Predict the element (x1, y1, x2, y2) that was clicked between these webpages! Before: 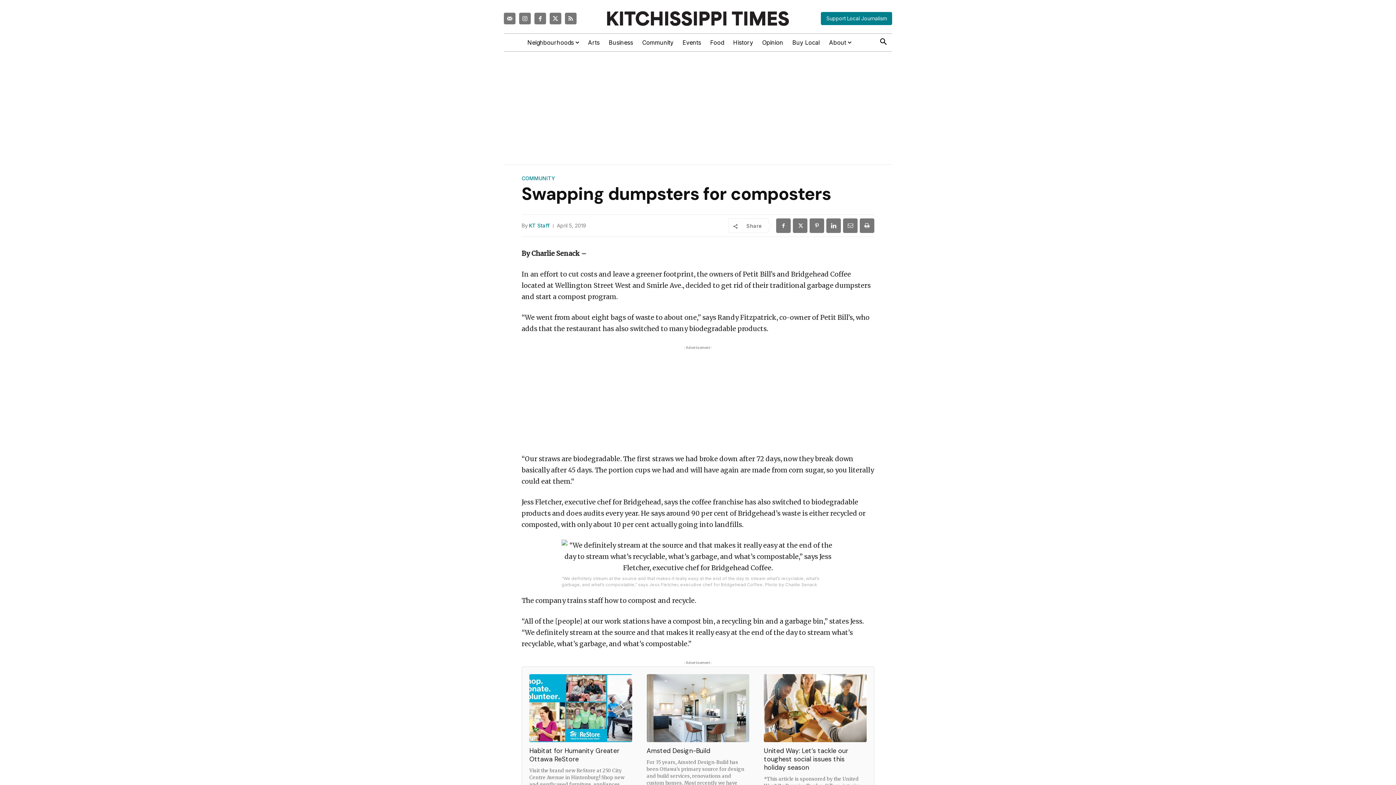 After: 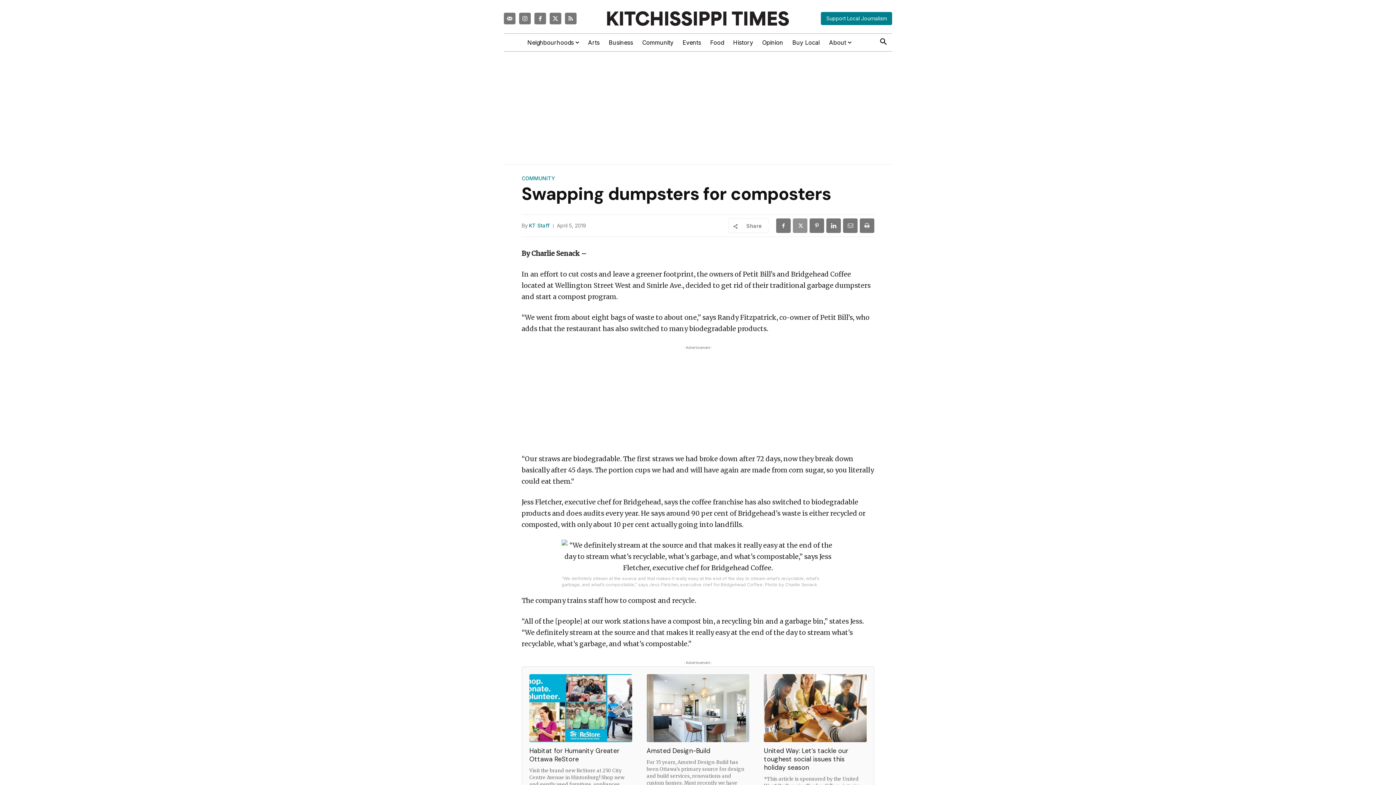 Action: bbox: (793, 218, 807, 233)